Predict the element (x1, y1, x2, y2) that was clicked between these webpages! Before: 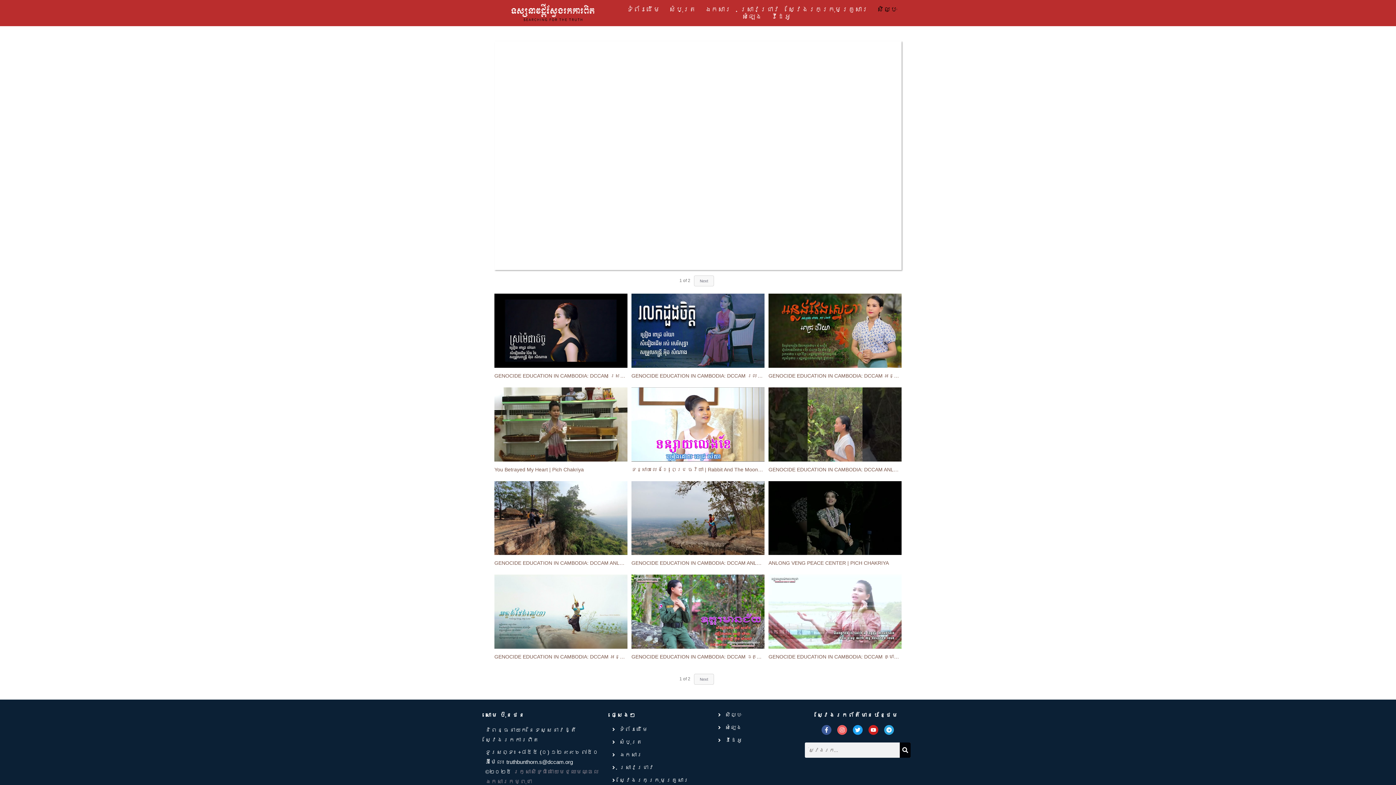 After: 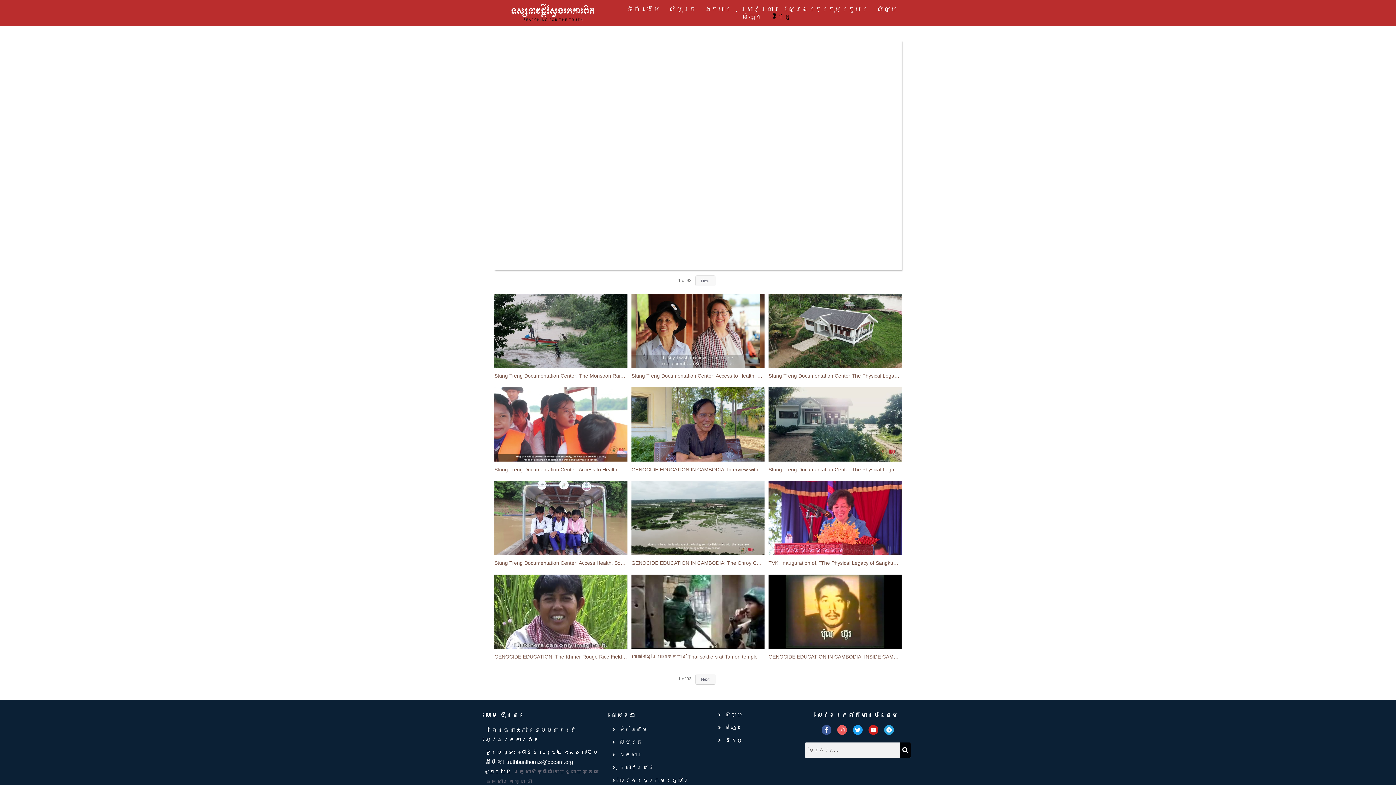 Action: label: វីដេអូ bbox: (717, 736, 796, 745)